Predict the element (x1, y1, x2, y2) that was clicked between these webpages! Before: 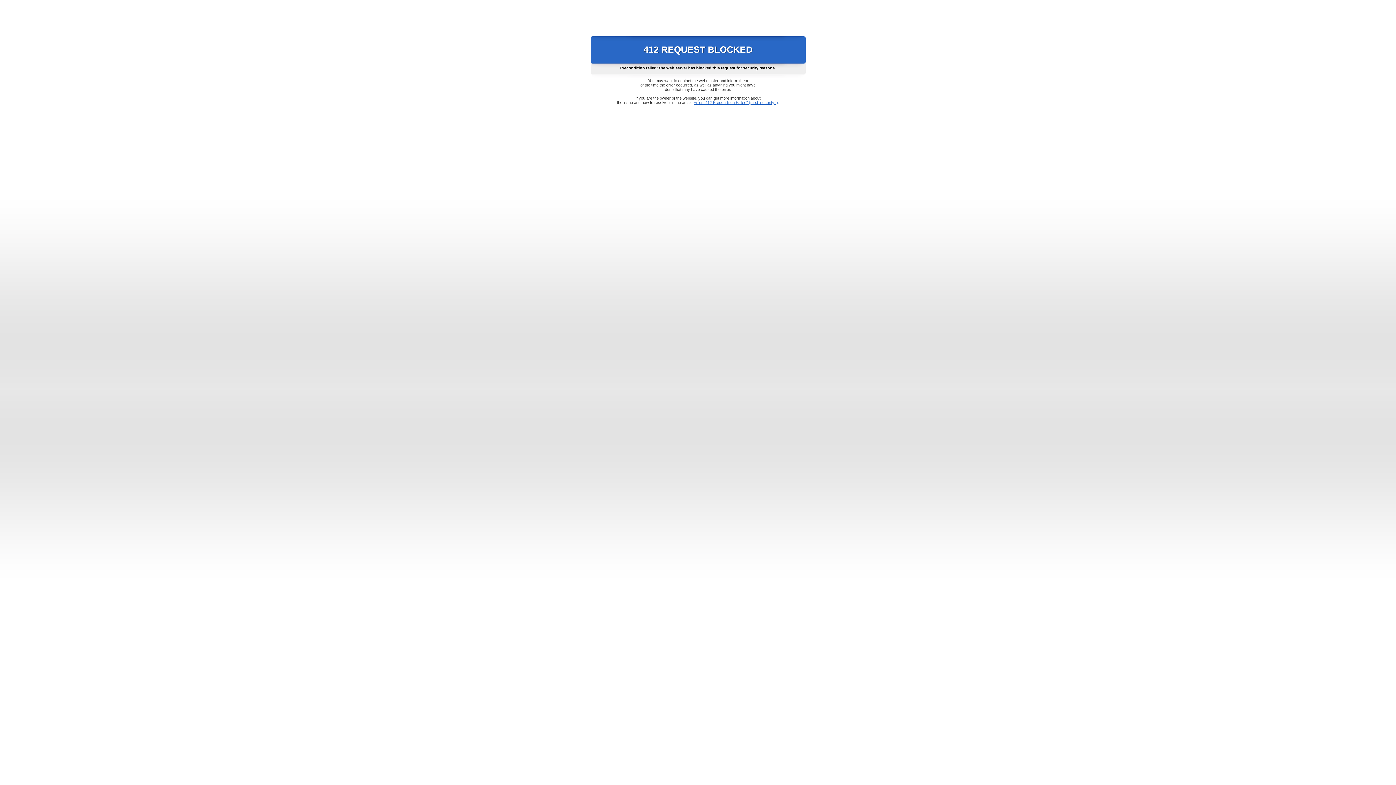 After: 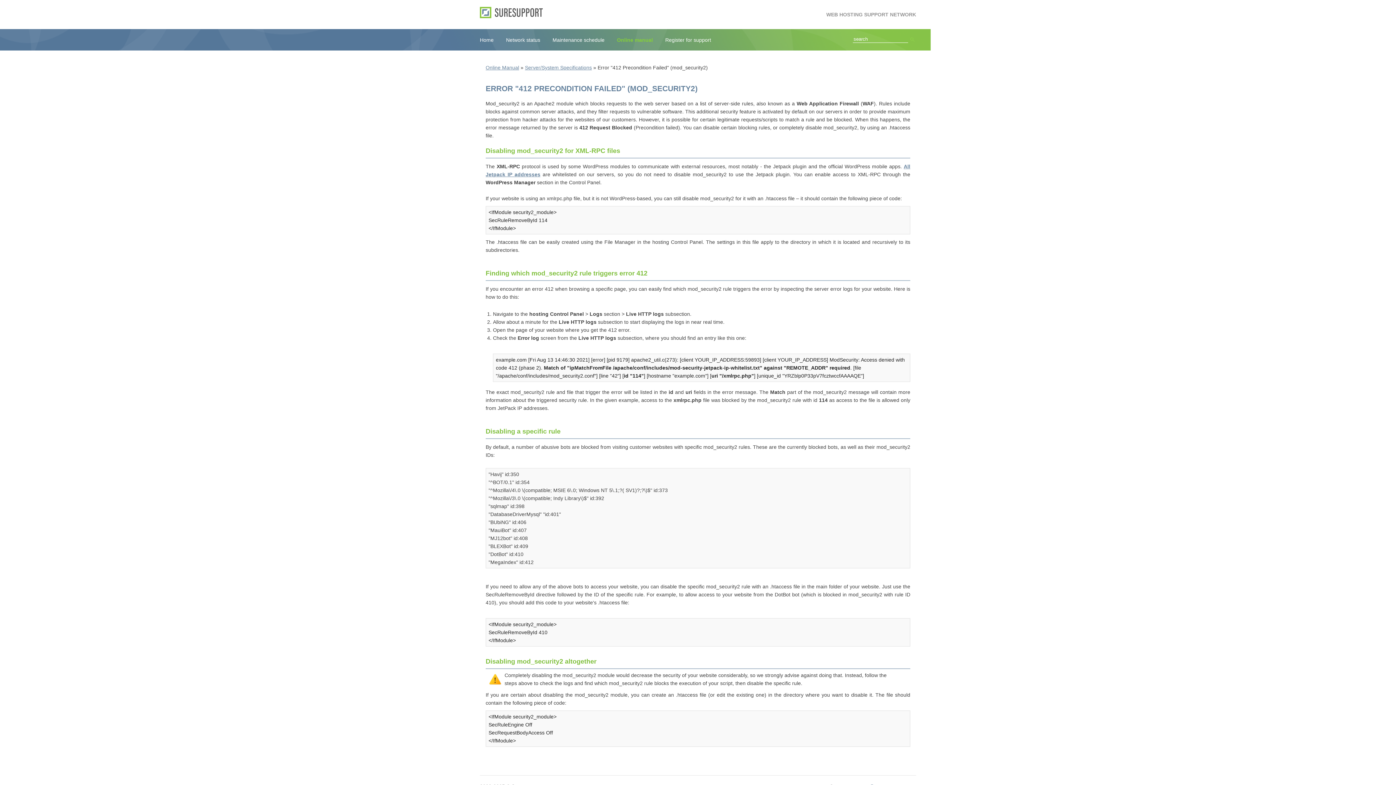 Action: label: Error "412 Precondition Failed" (mod_security2) bbox: (693, 100, 778, 104)